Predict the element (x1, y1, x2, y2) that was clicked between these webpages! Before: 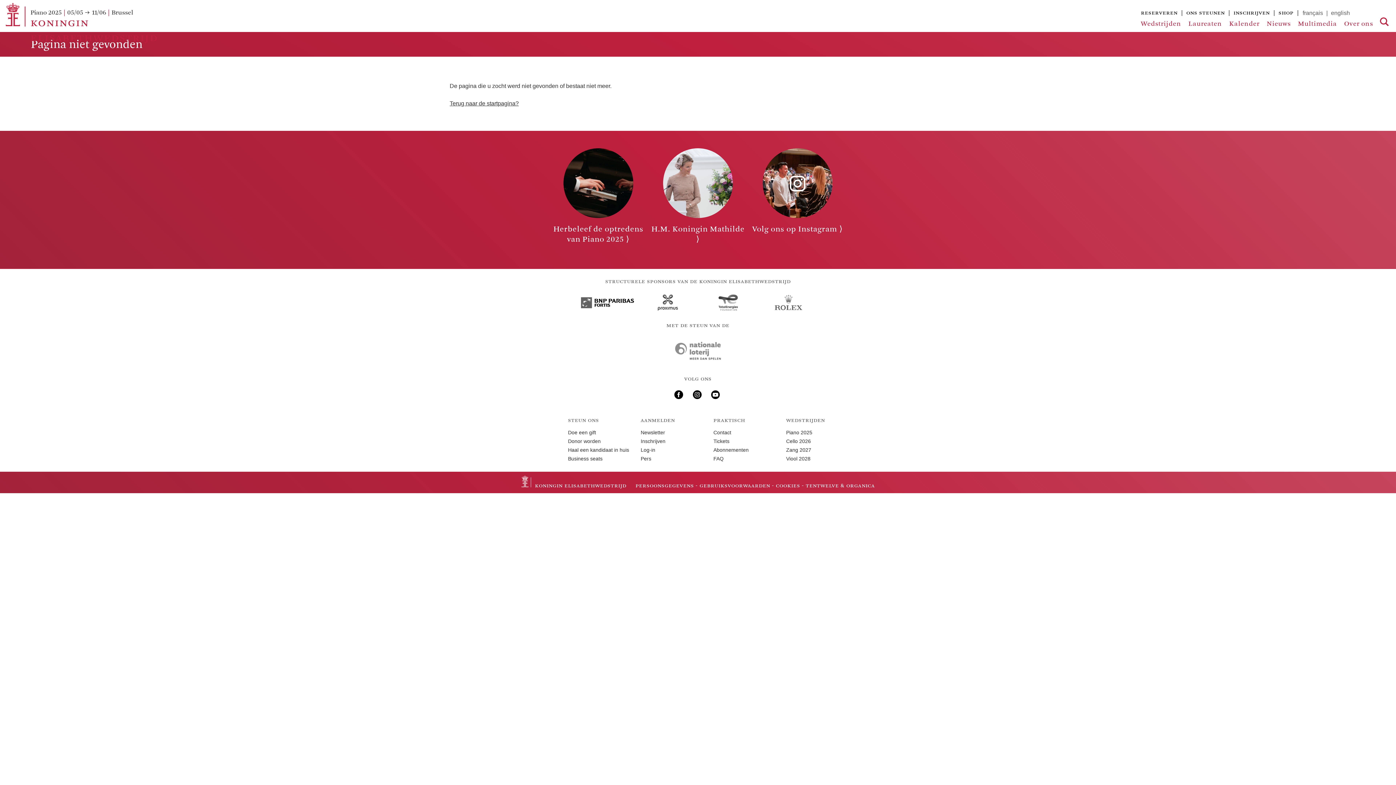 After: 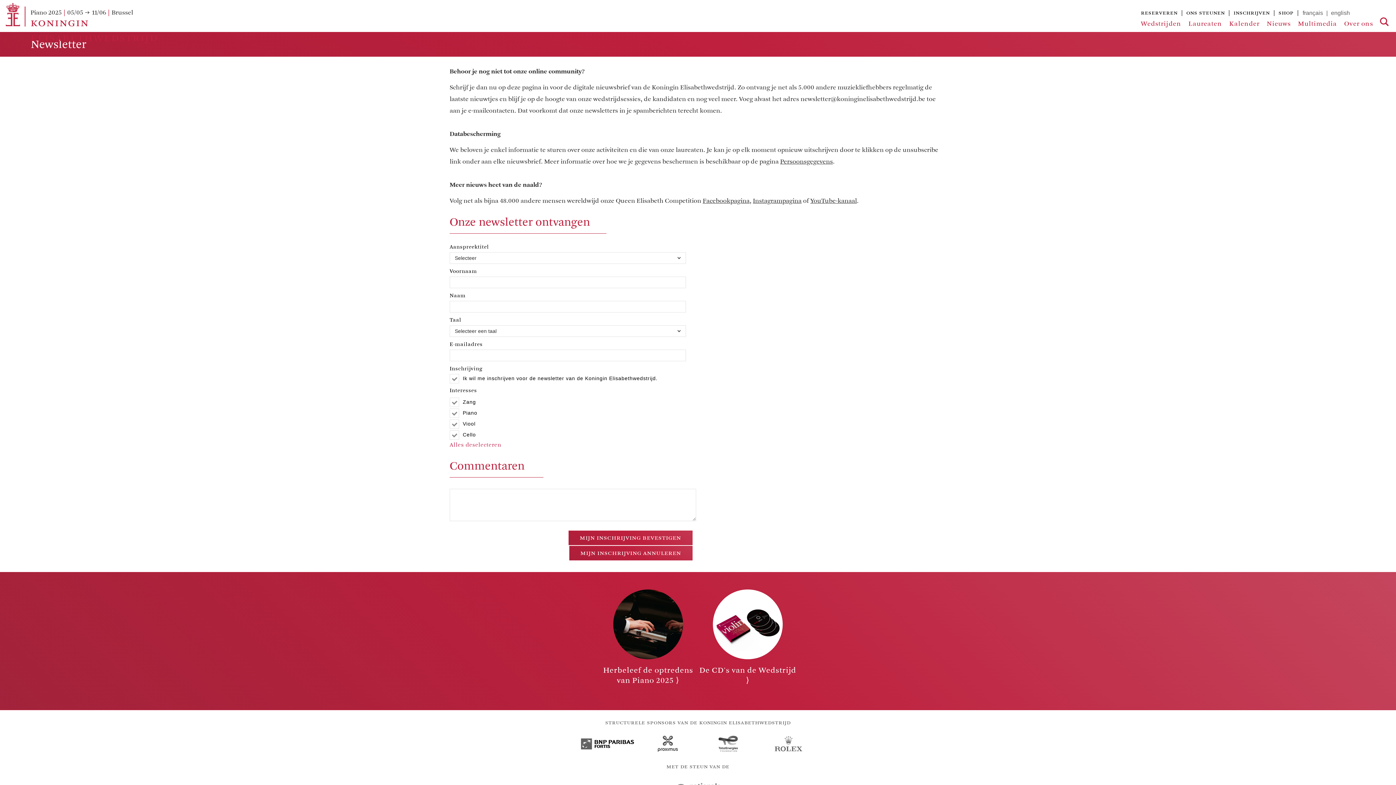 Action: bbox: (640, 429, 665, 435) label: Newsletter